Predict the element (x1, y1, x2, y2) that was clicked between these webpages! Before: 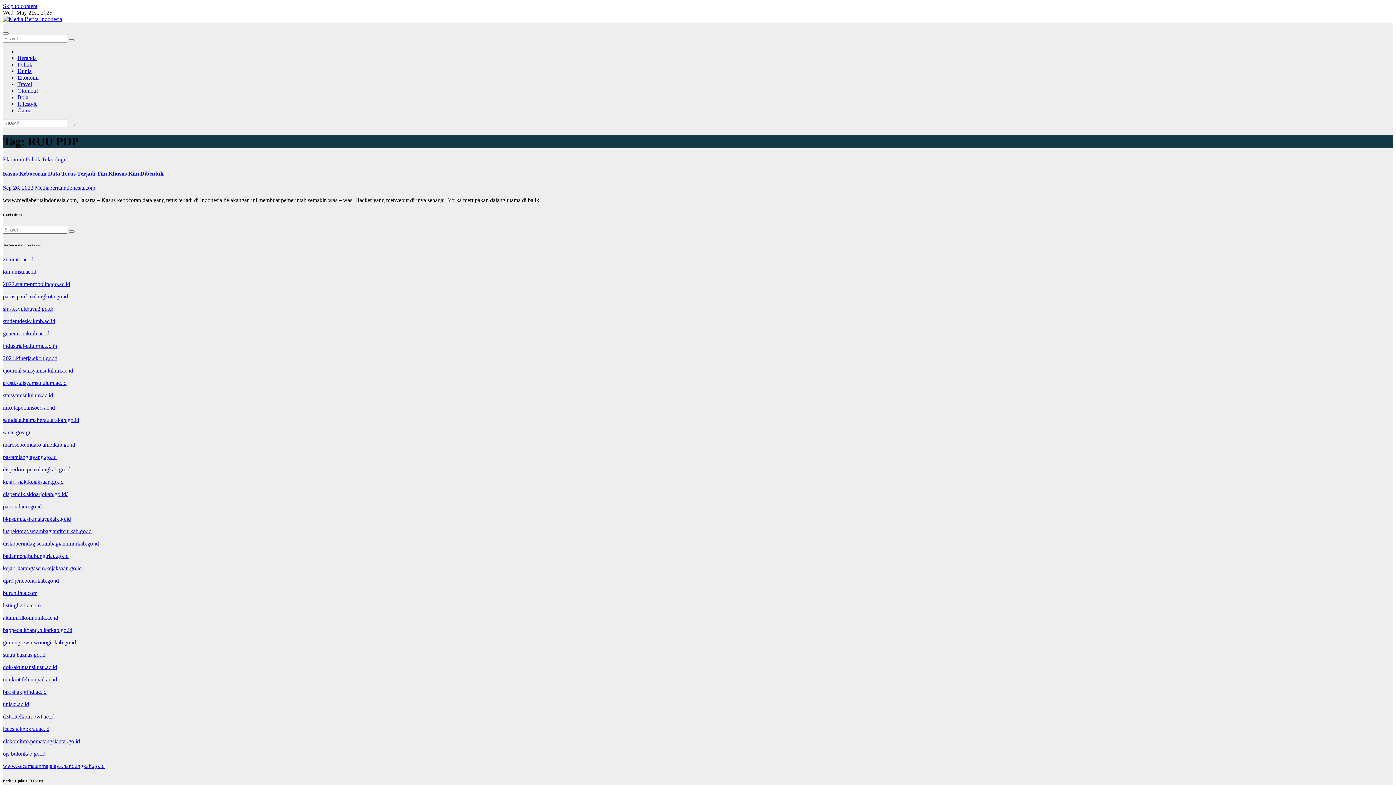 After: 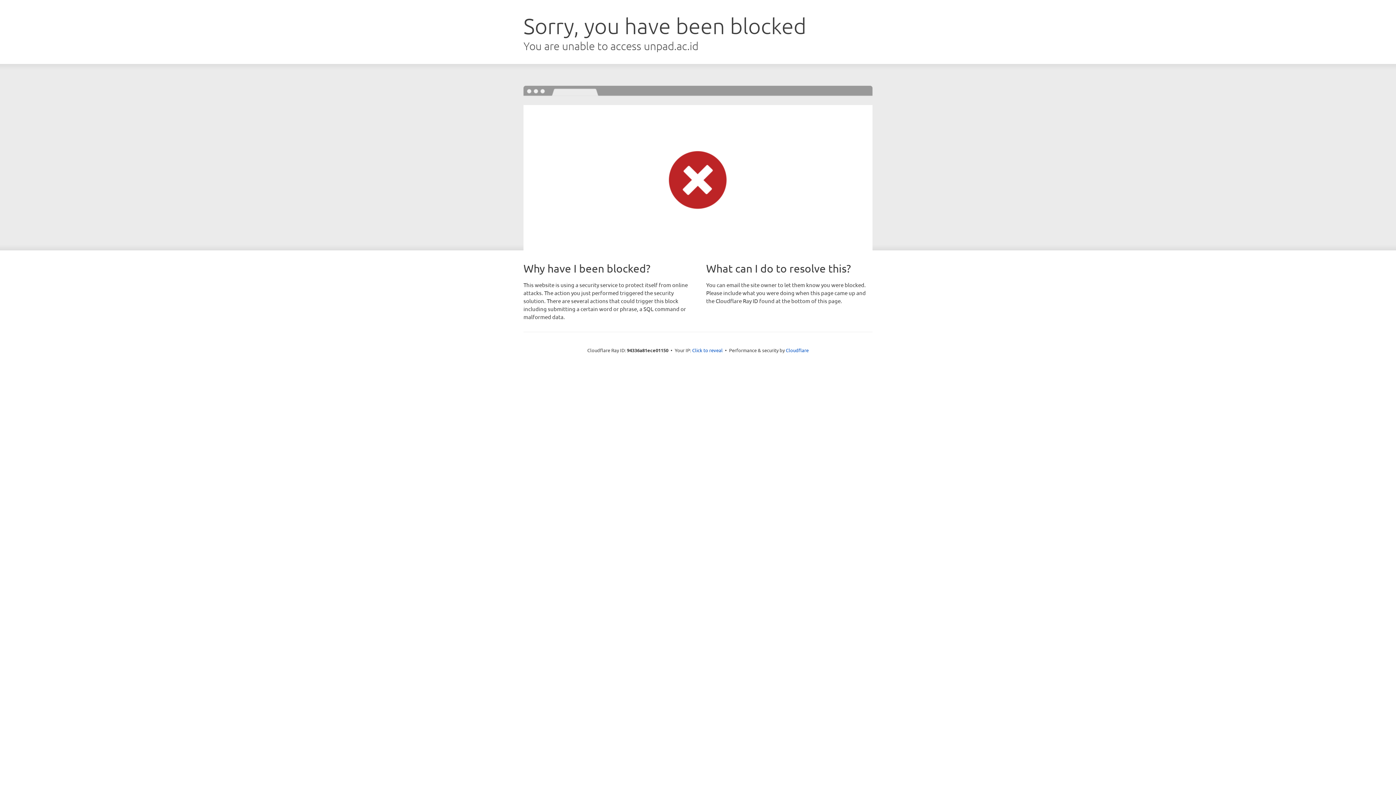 Action: bbox: (2, 676, 57, 683) label: mmkmt.feb.unpad.ac.id